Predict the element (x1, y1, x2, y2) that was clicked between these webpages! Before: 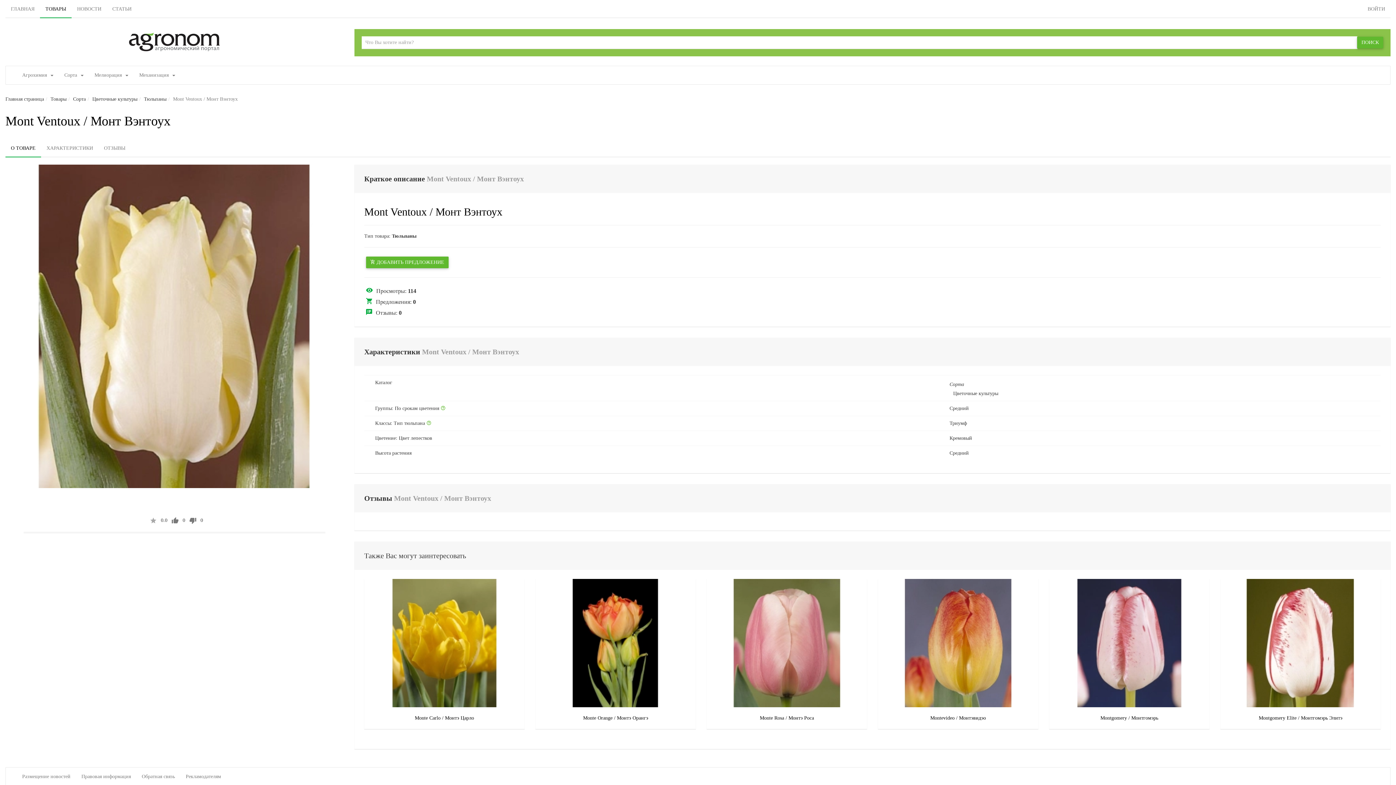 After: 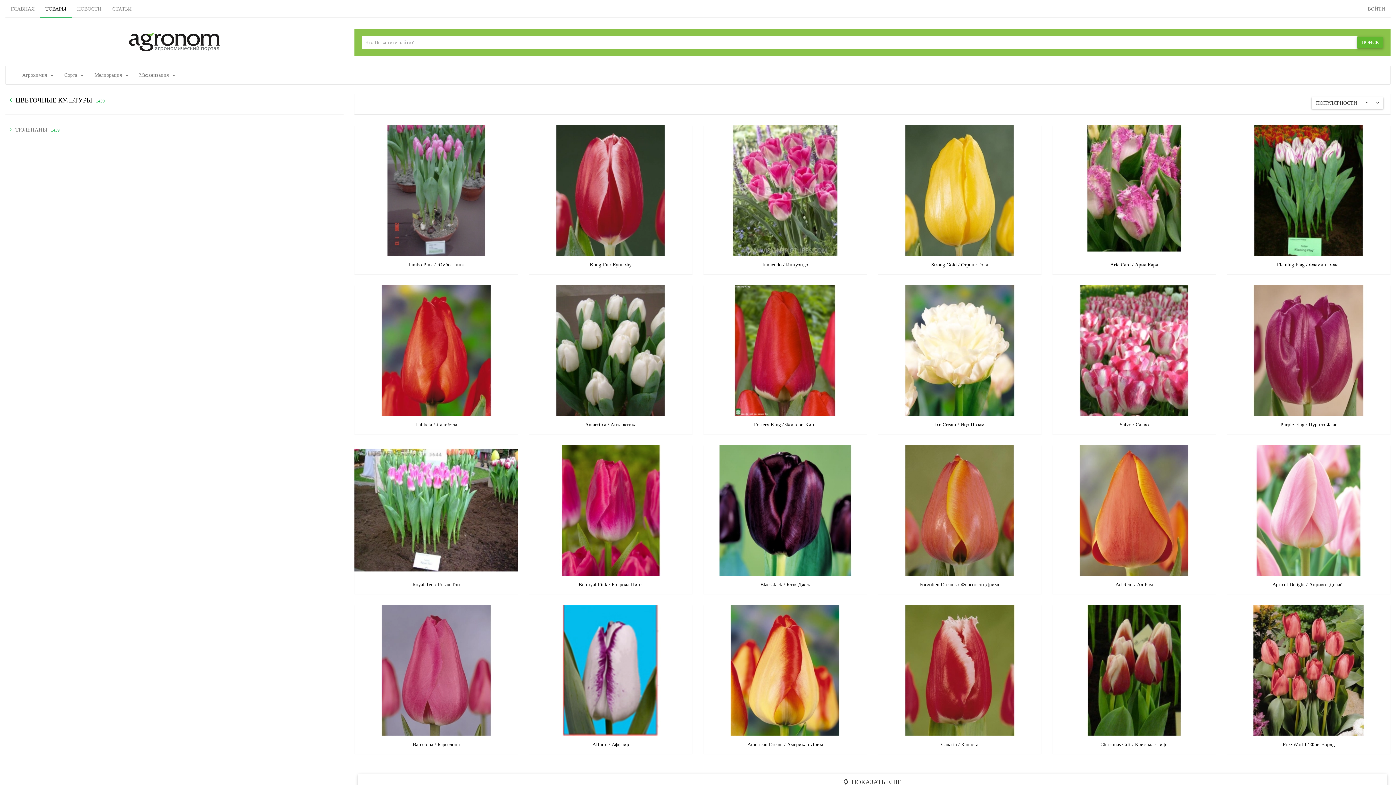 Action: label: Цветочные культуры bbox: (92, 96, 137, 101)